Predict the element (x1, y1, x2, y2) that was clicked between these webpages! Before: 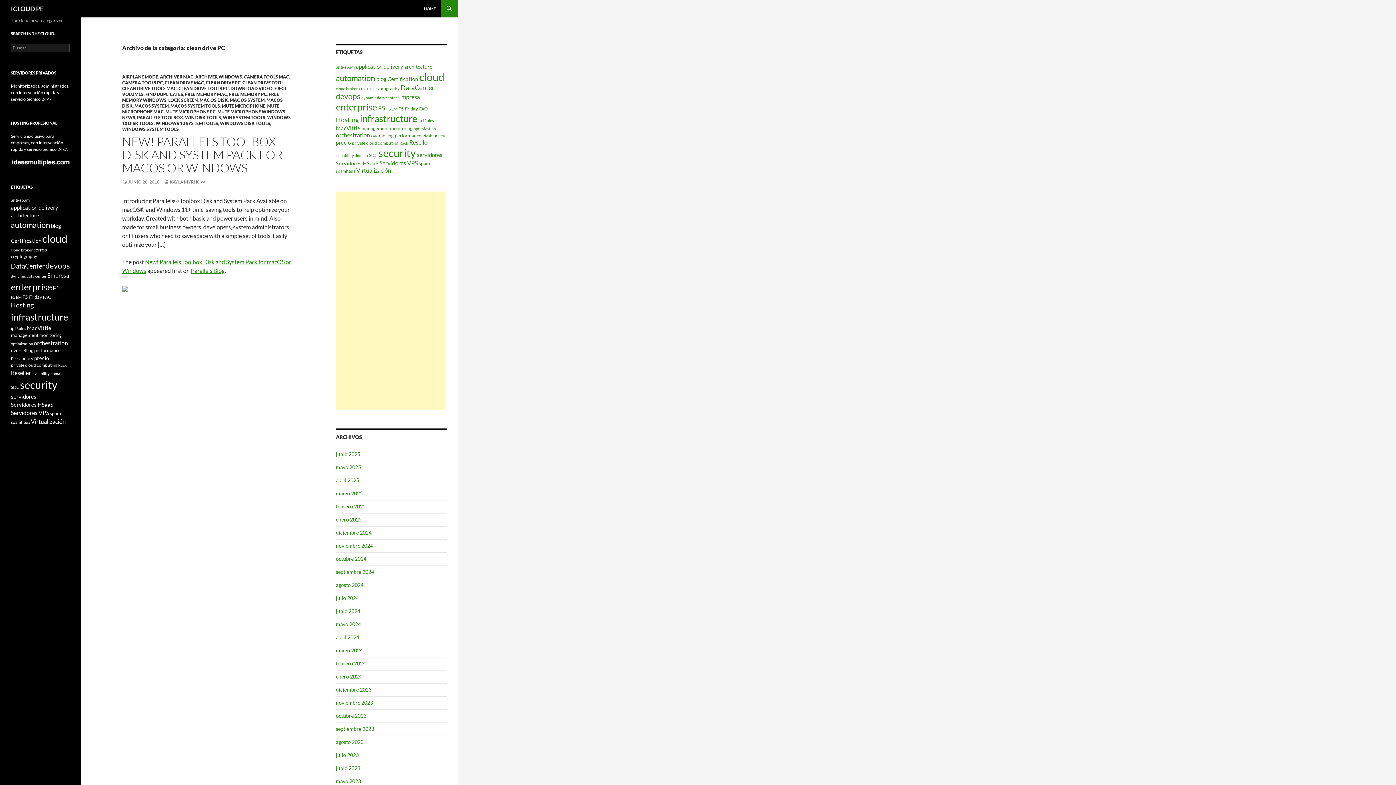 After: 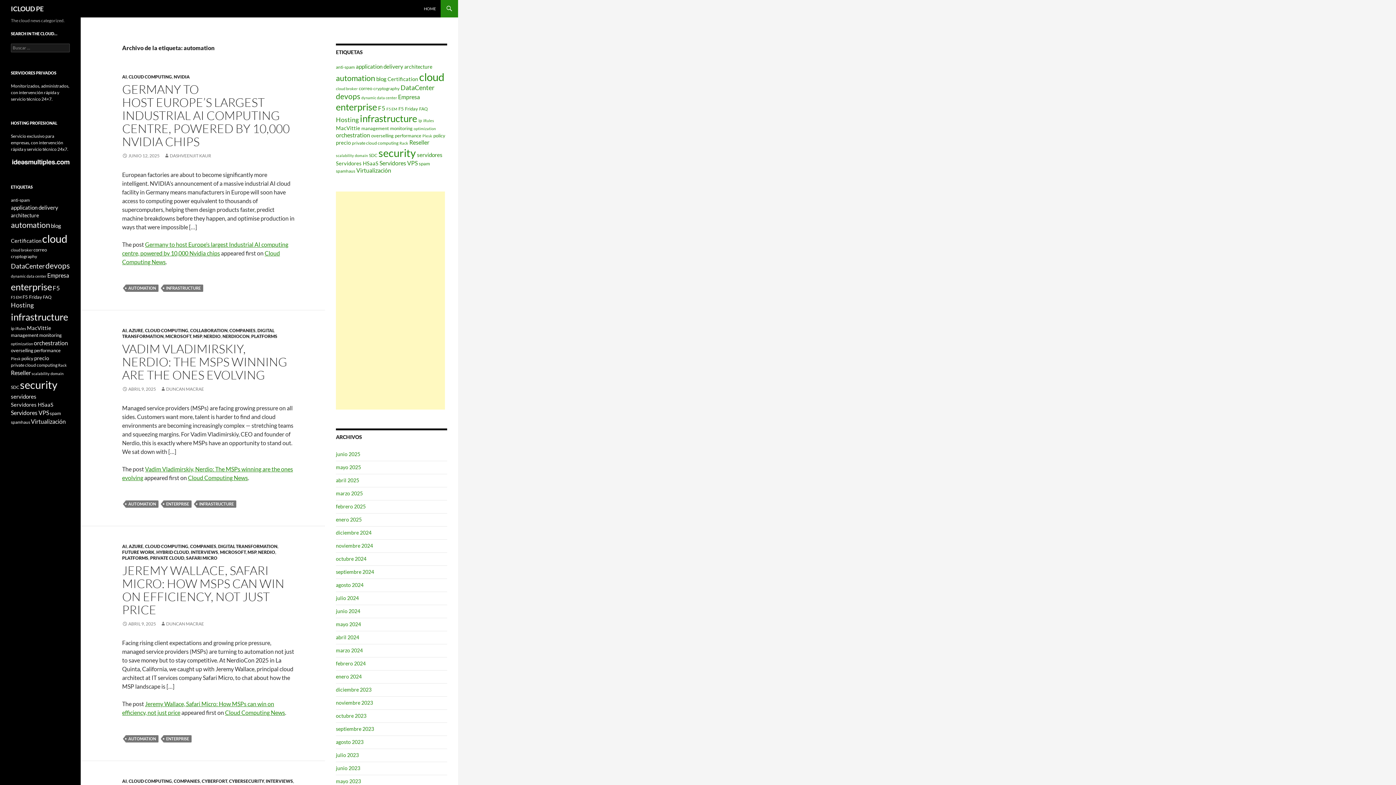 Action: bbox: (336, 73, 375, 82) label: automation (35 elementos)